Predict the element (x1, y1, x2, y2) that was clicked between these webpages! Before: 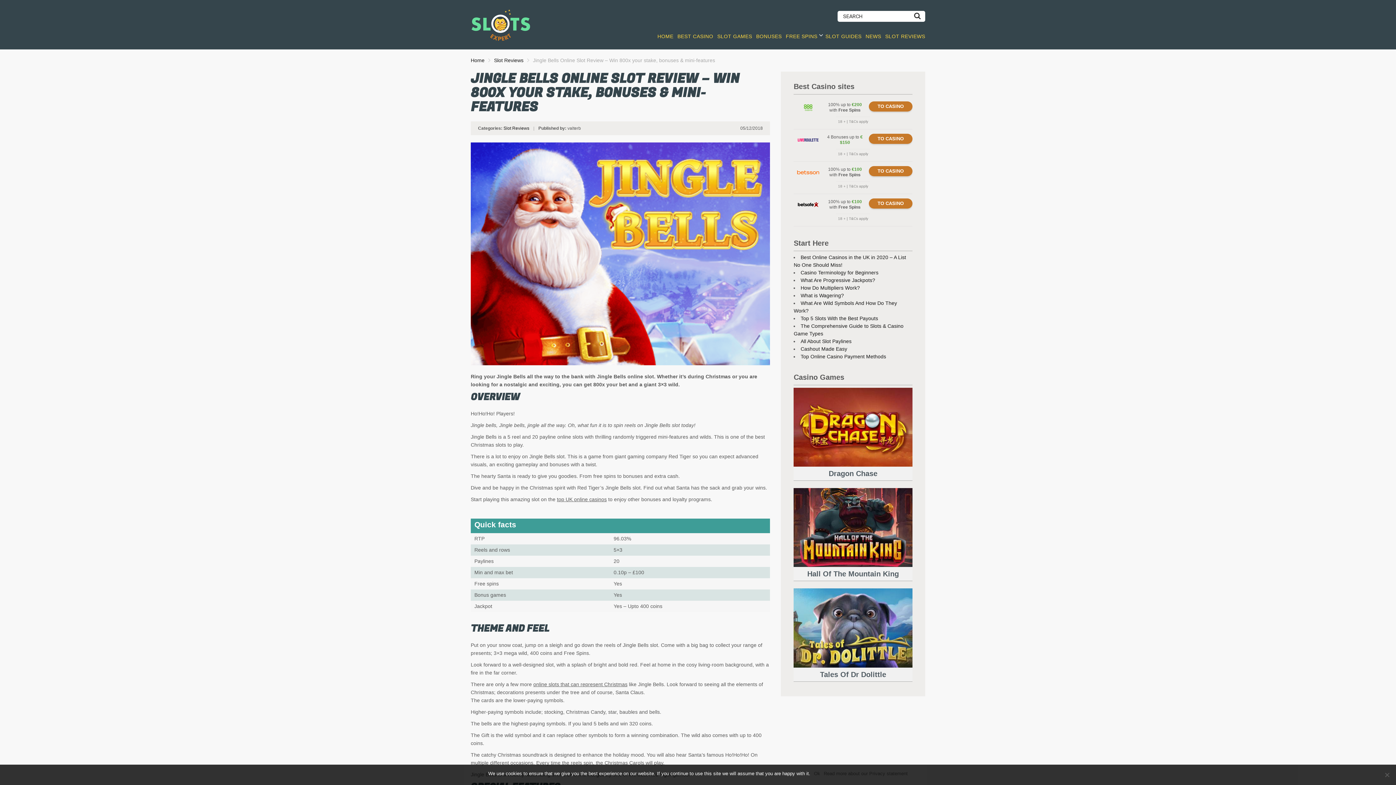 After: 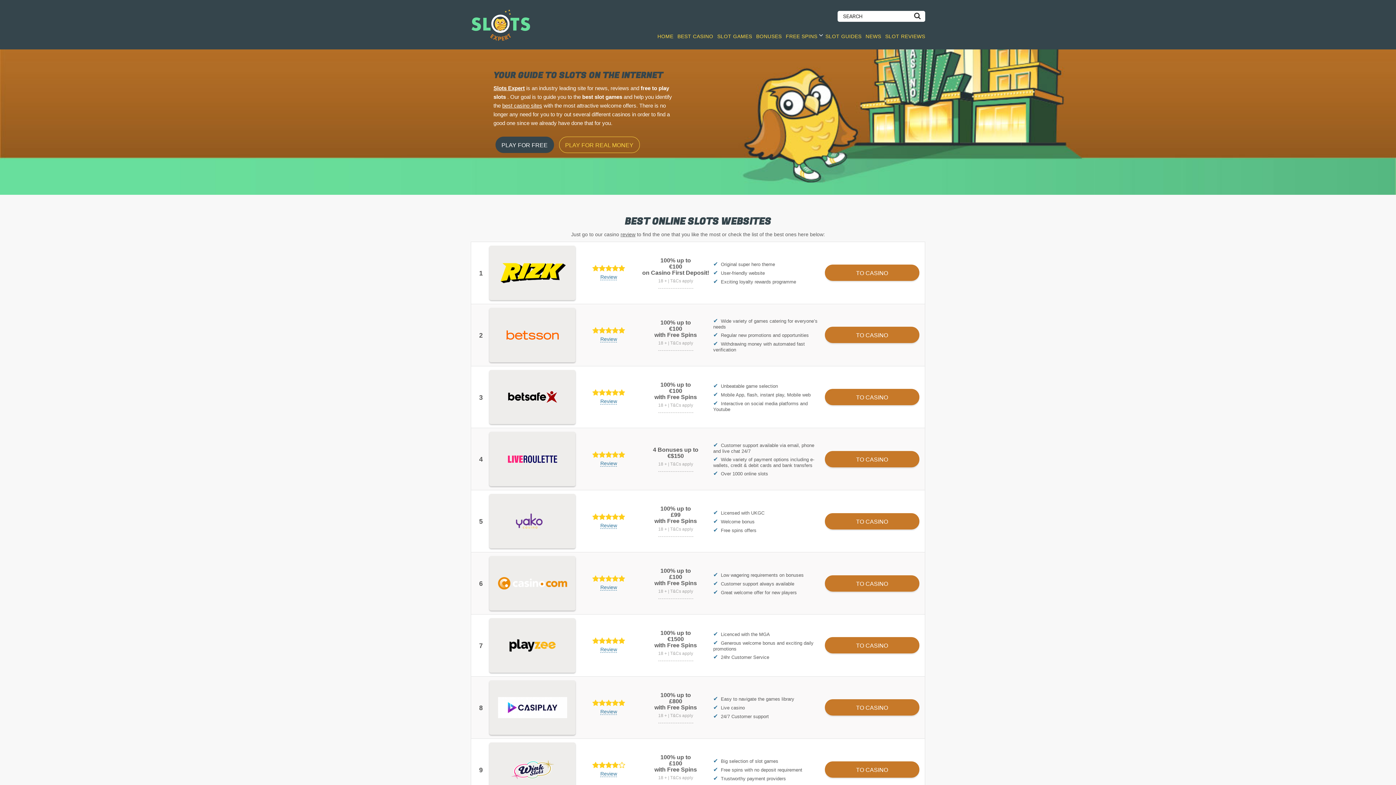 Action: label: HOME bbox: (657, 30, 673, 42)